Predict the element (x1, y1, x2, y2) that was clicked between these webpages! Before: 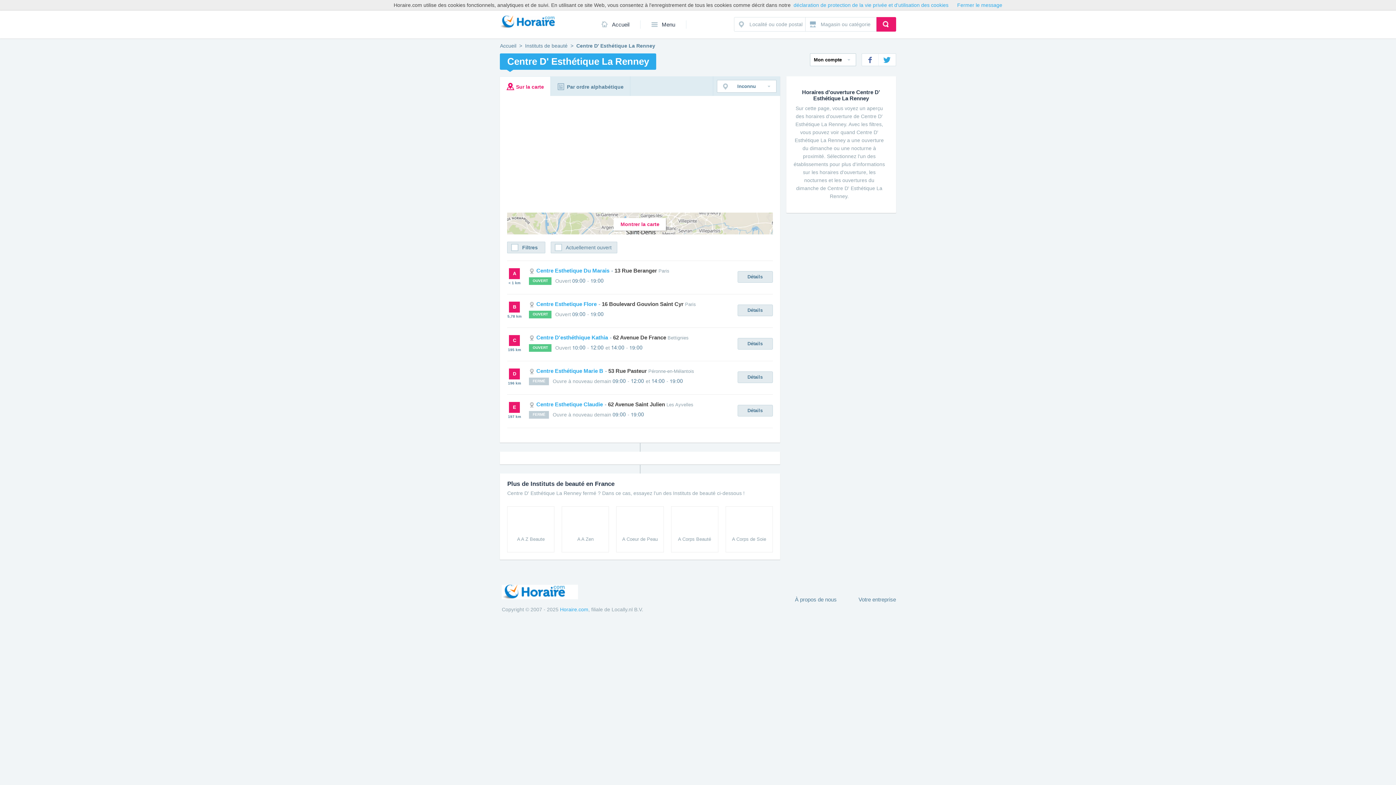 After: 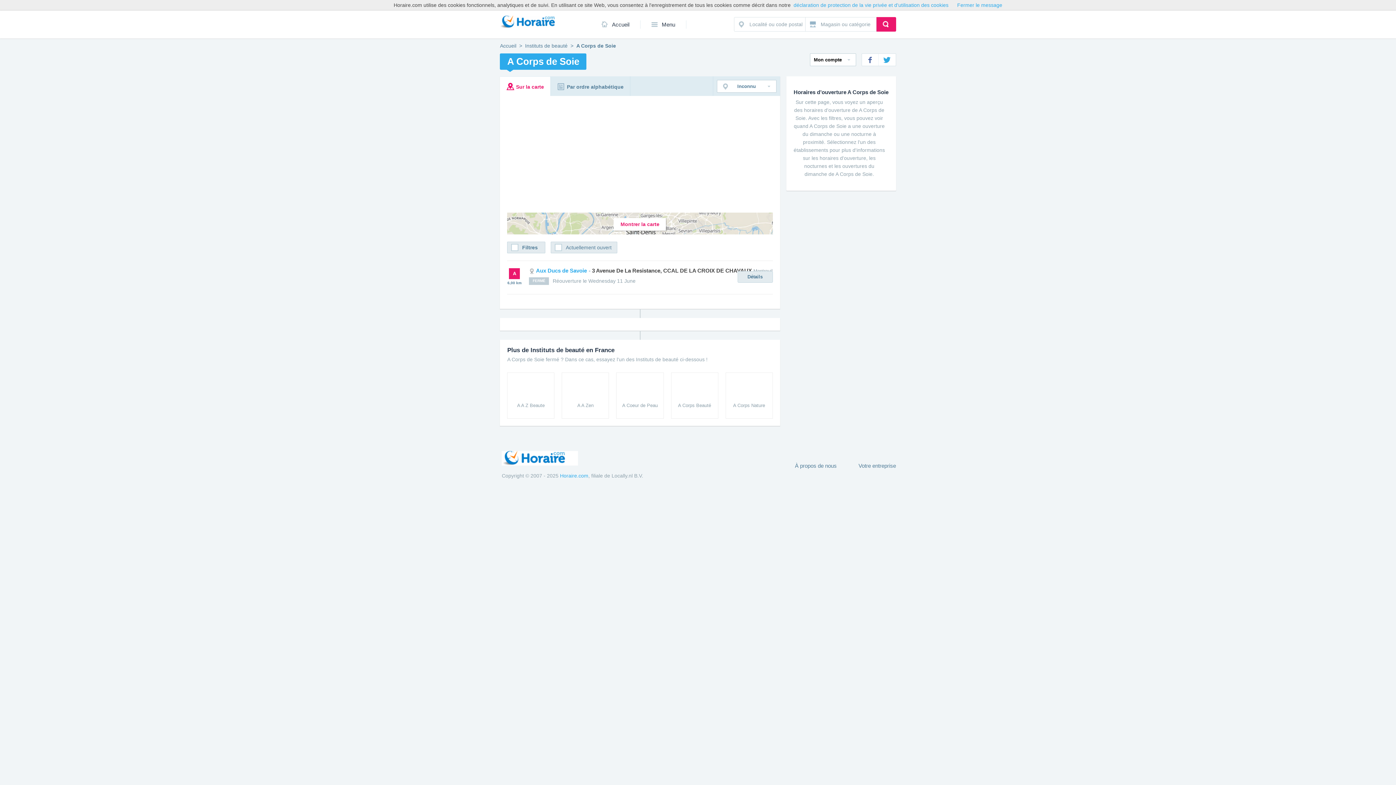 Action: bbox: (725, 506, 772, 552) label: A Corps de Soie